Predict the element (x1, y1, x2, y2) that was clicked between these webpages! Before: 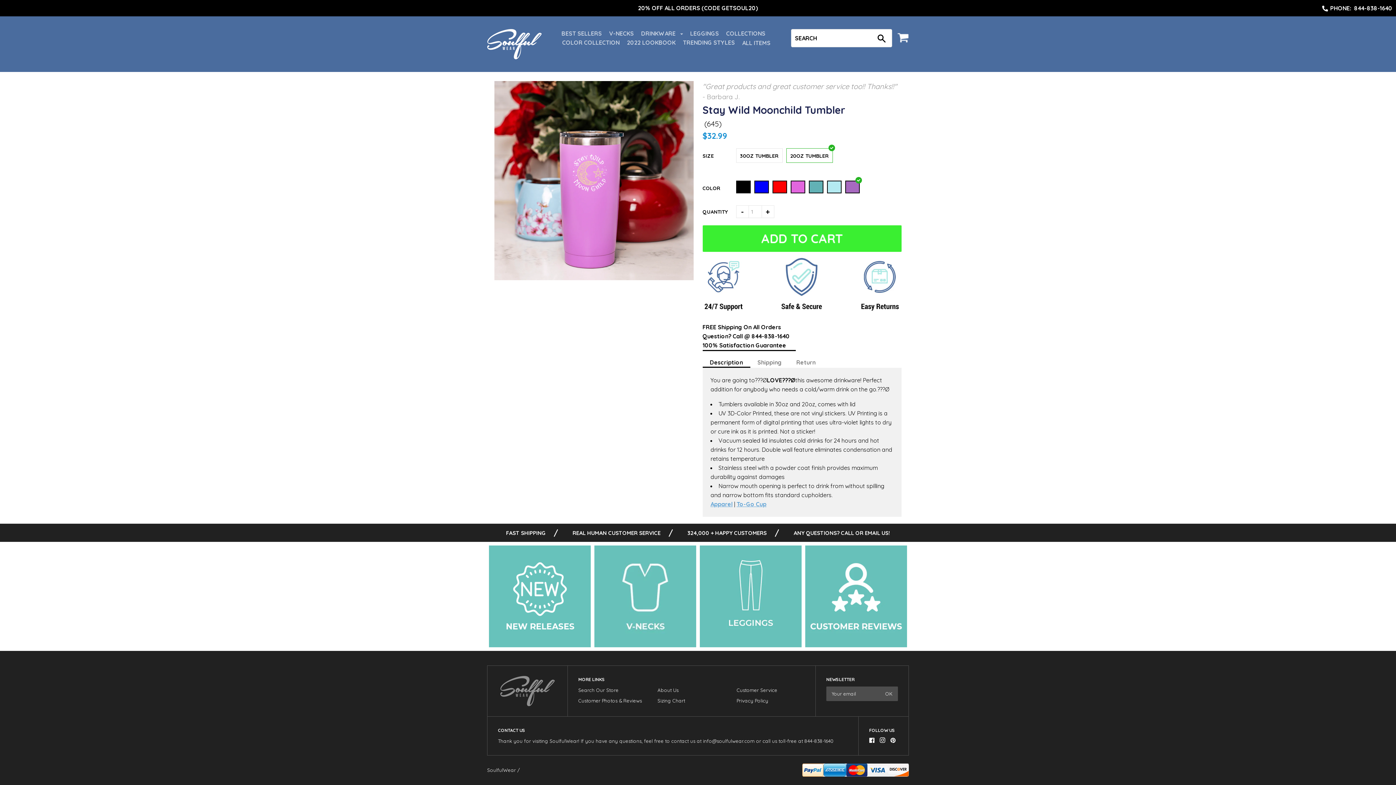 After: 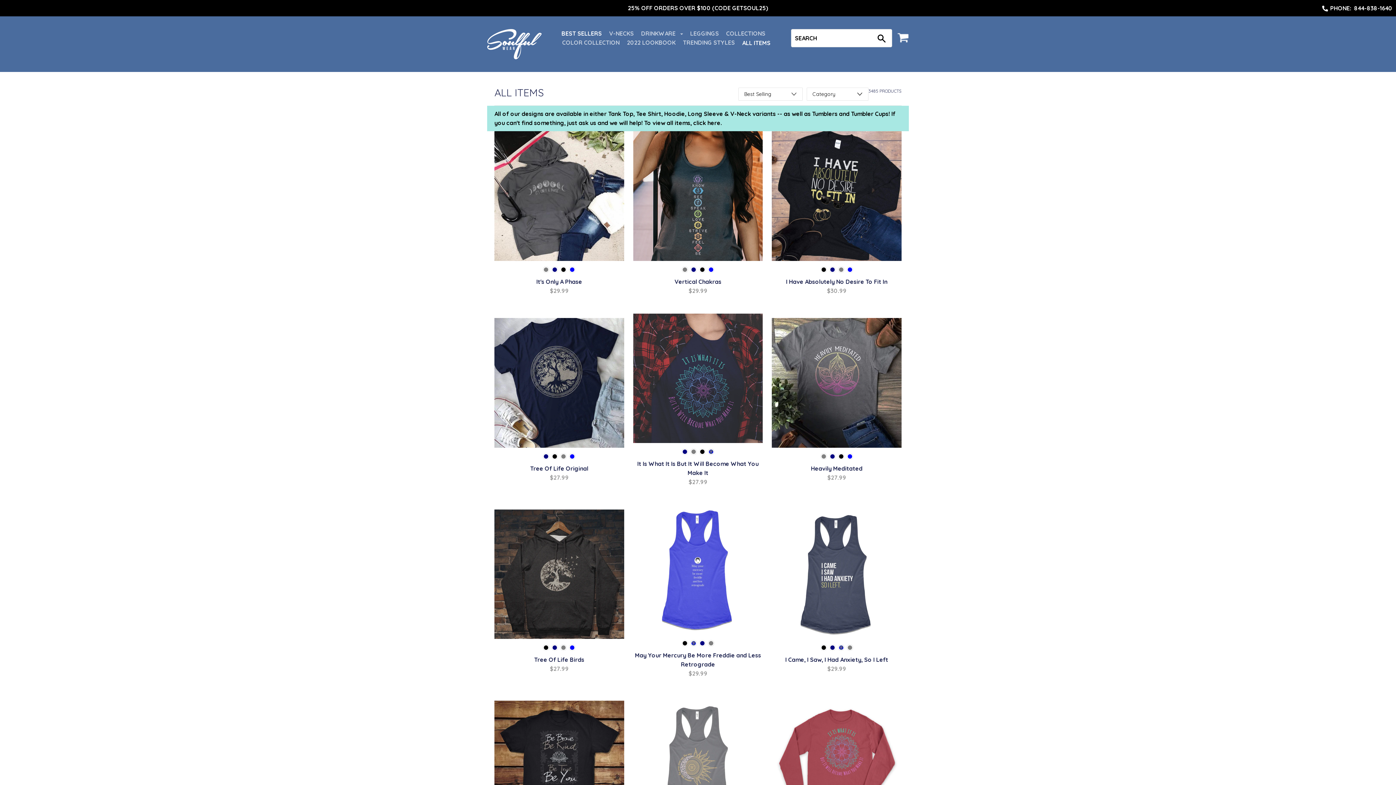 Action: label: ALL ITEMS bbox: (742, 39, 770, 52)